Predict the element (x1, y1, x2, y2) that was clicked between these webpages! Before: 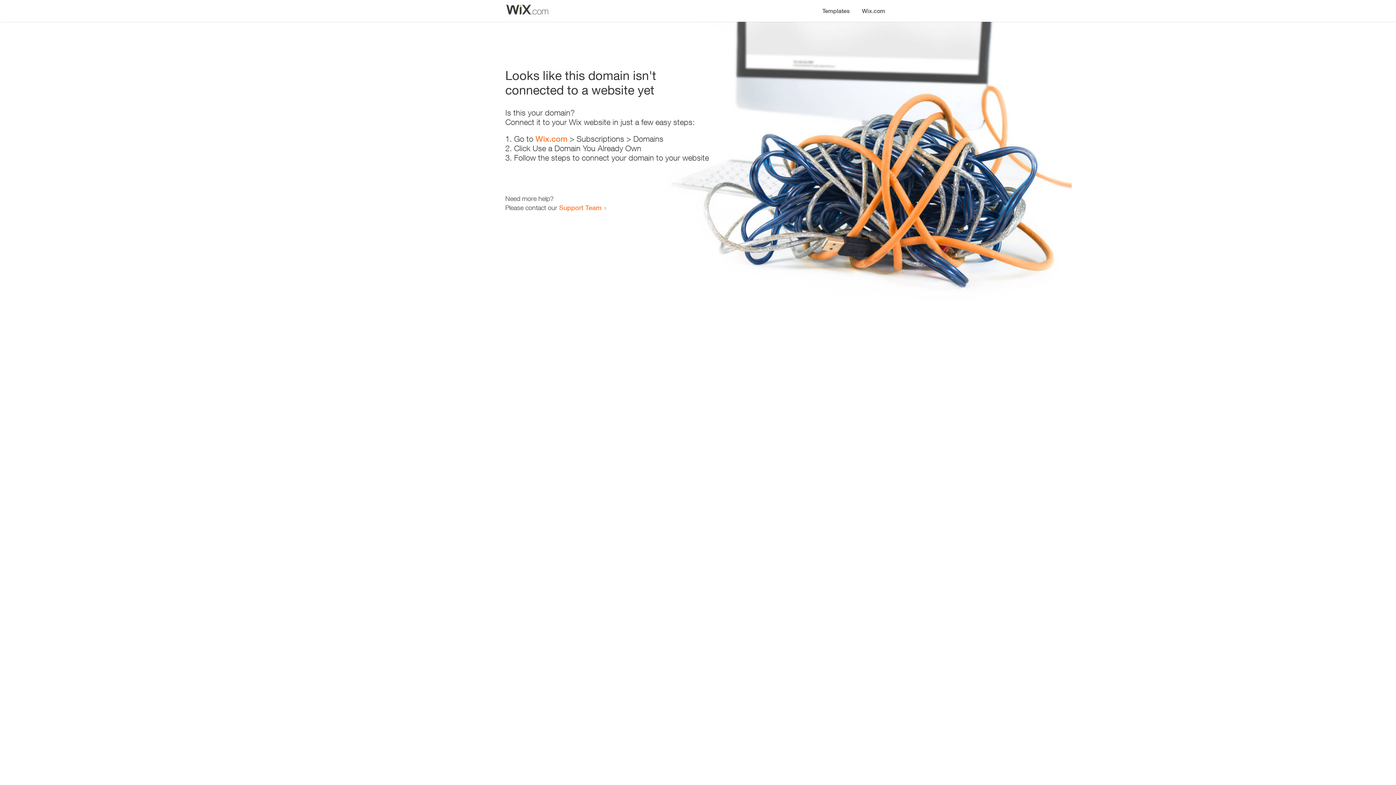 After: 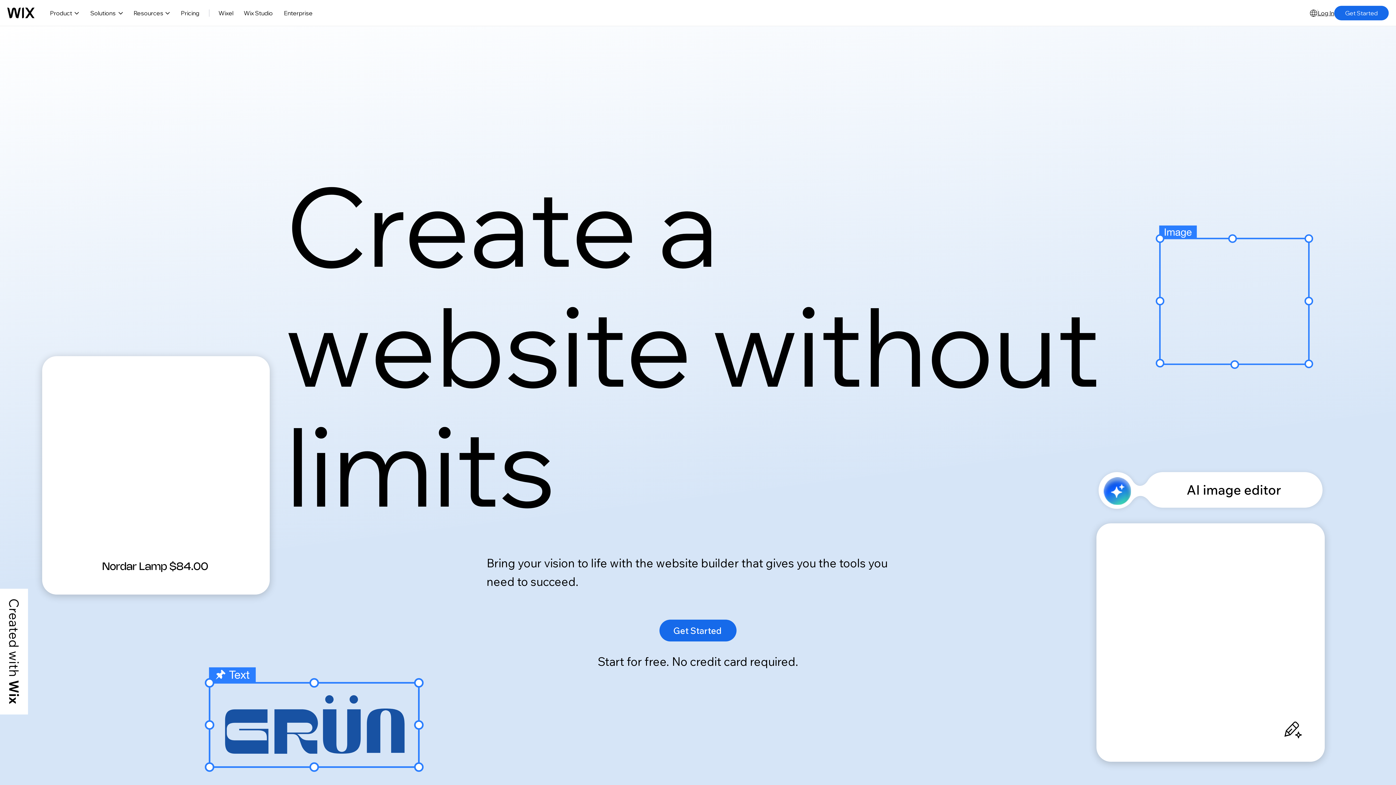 Action: label: Wix.com bbox: (856, 0, 890, 14)